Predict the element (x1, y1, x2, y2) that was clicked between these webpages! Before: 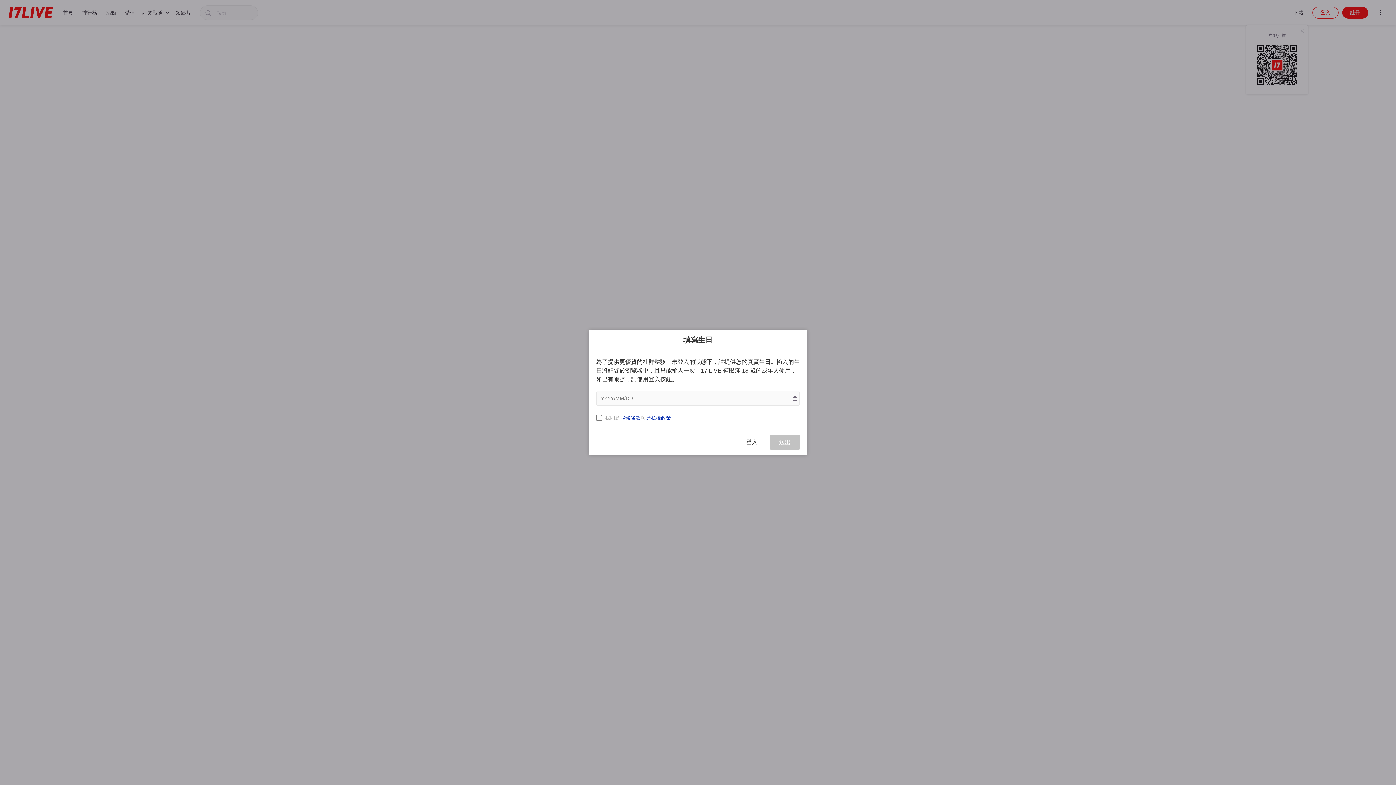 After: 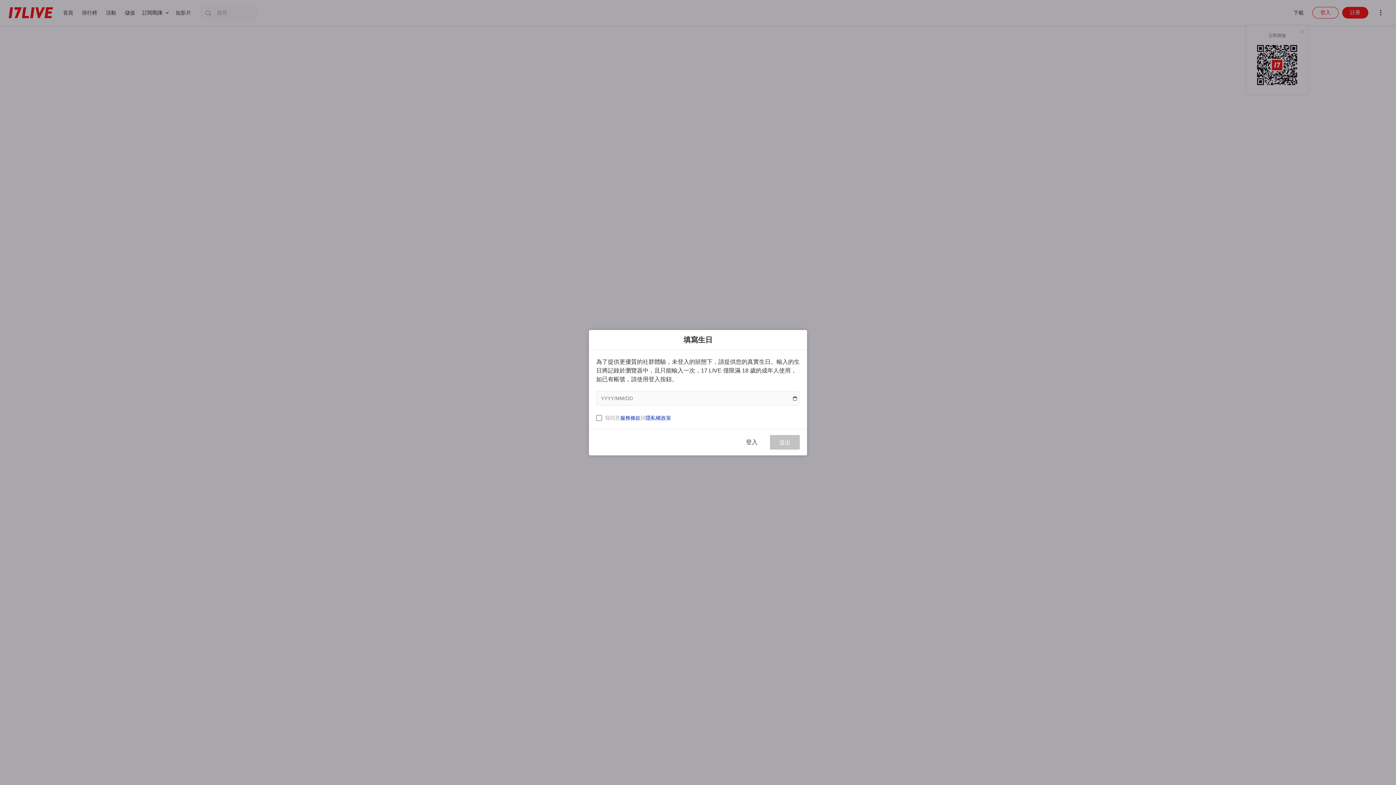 Action: label: 隱私權政策 bbox: (645, 415, 671, 420)